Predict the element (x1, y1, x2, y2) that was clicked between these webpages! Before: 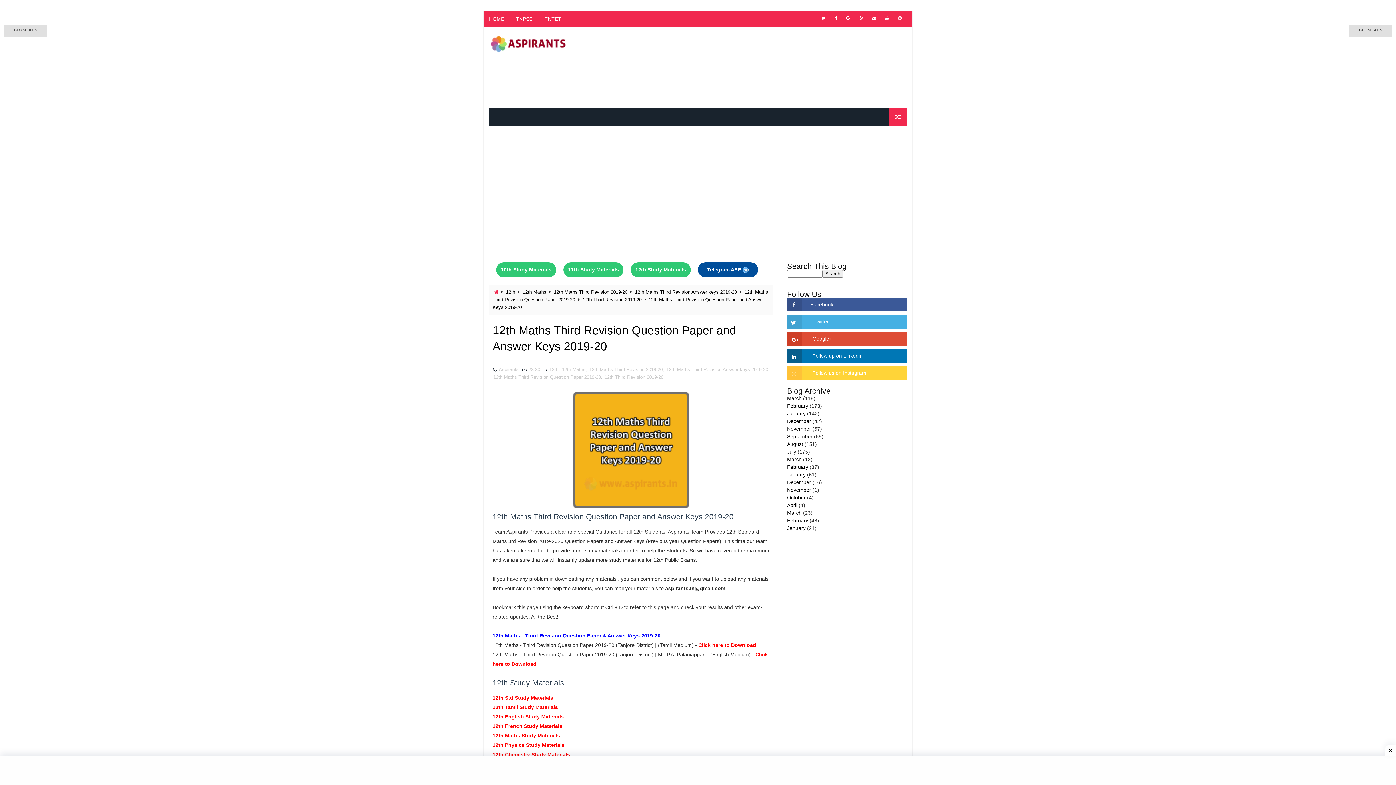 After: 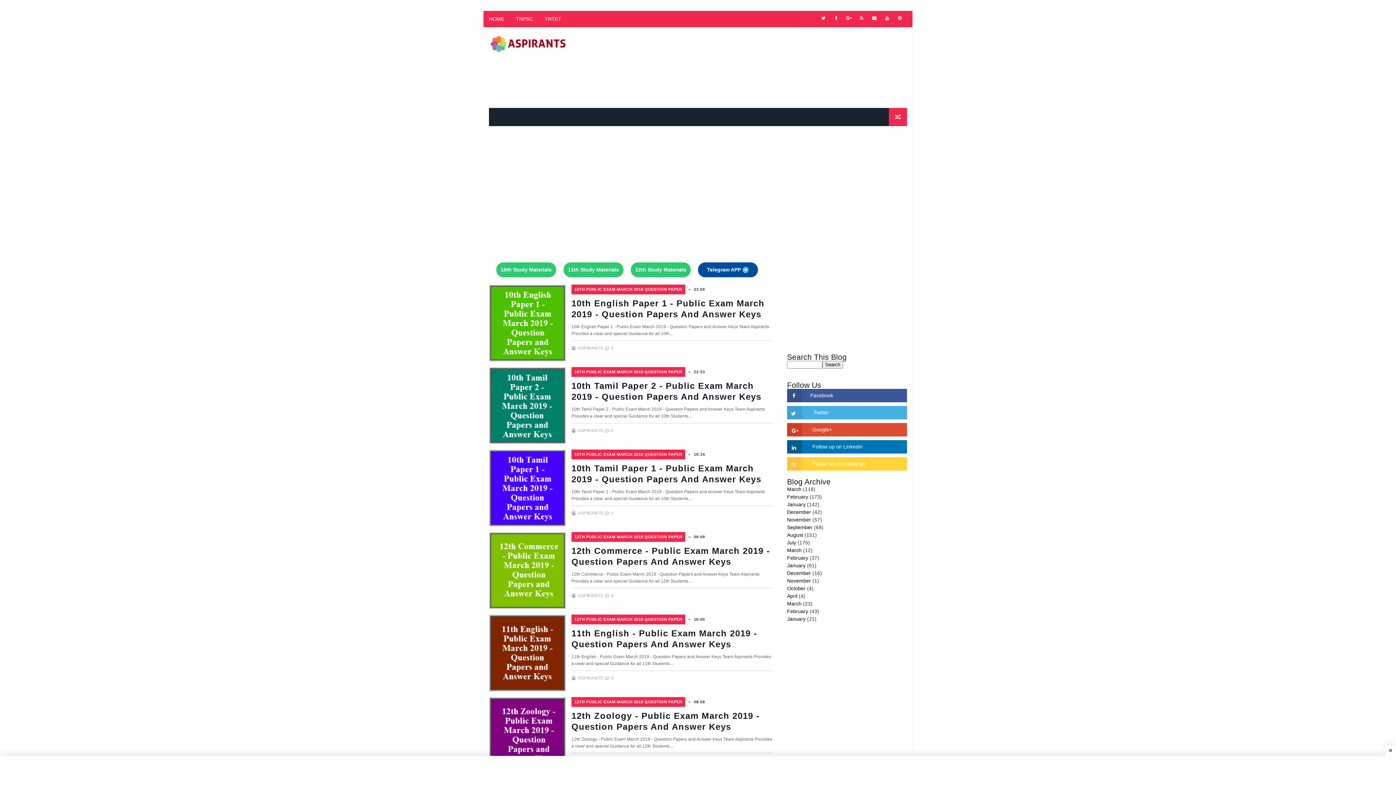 Action: label: March bbox: (787, 456, 801, 462)